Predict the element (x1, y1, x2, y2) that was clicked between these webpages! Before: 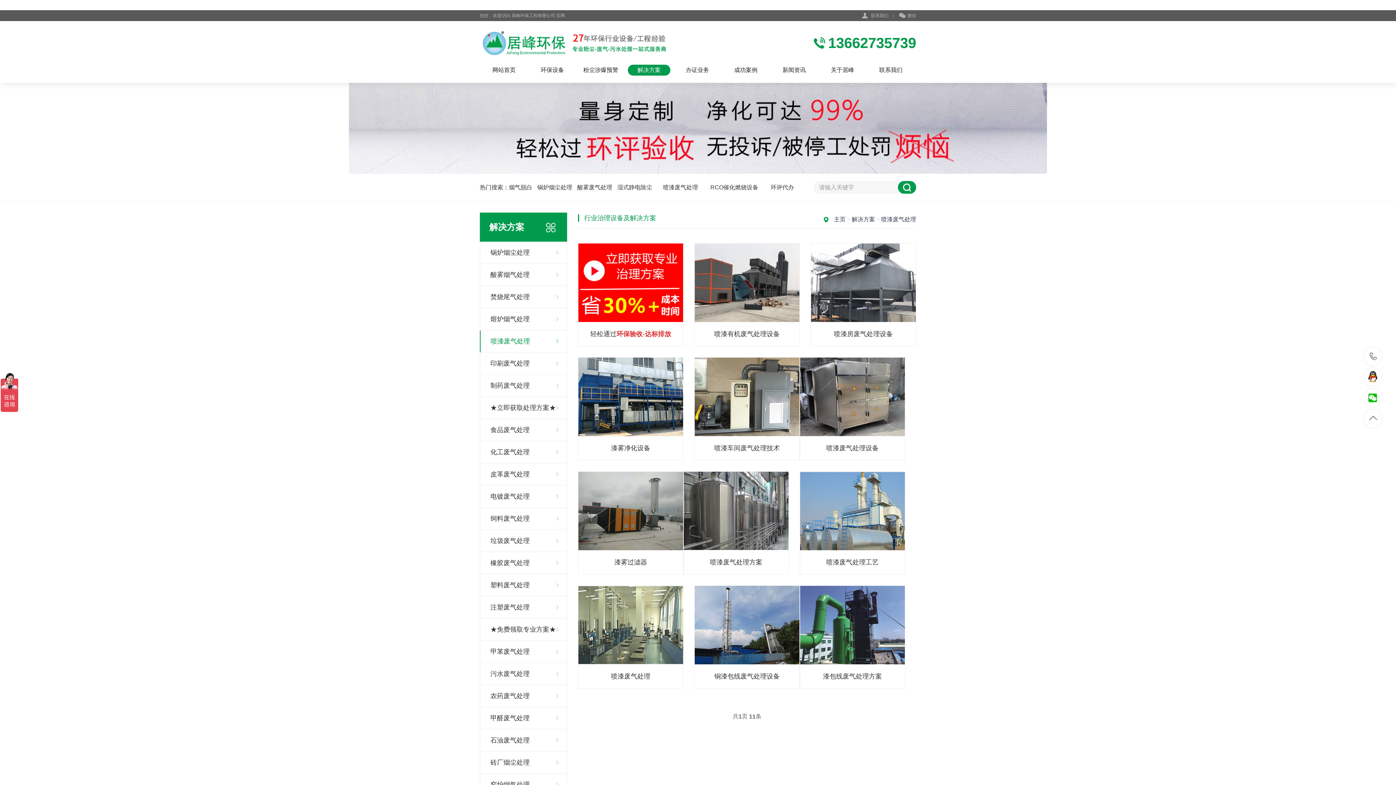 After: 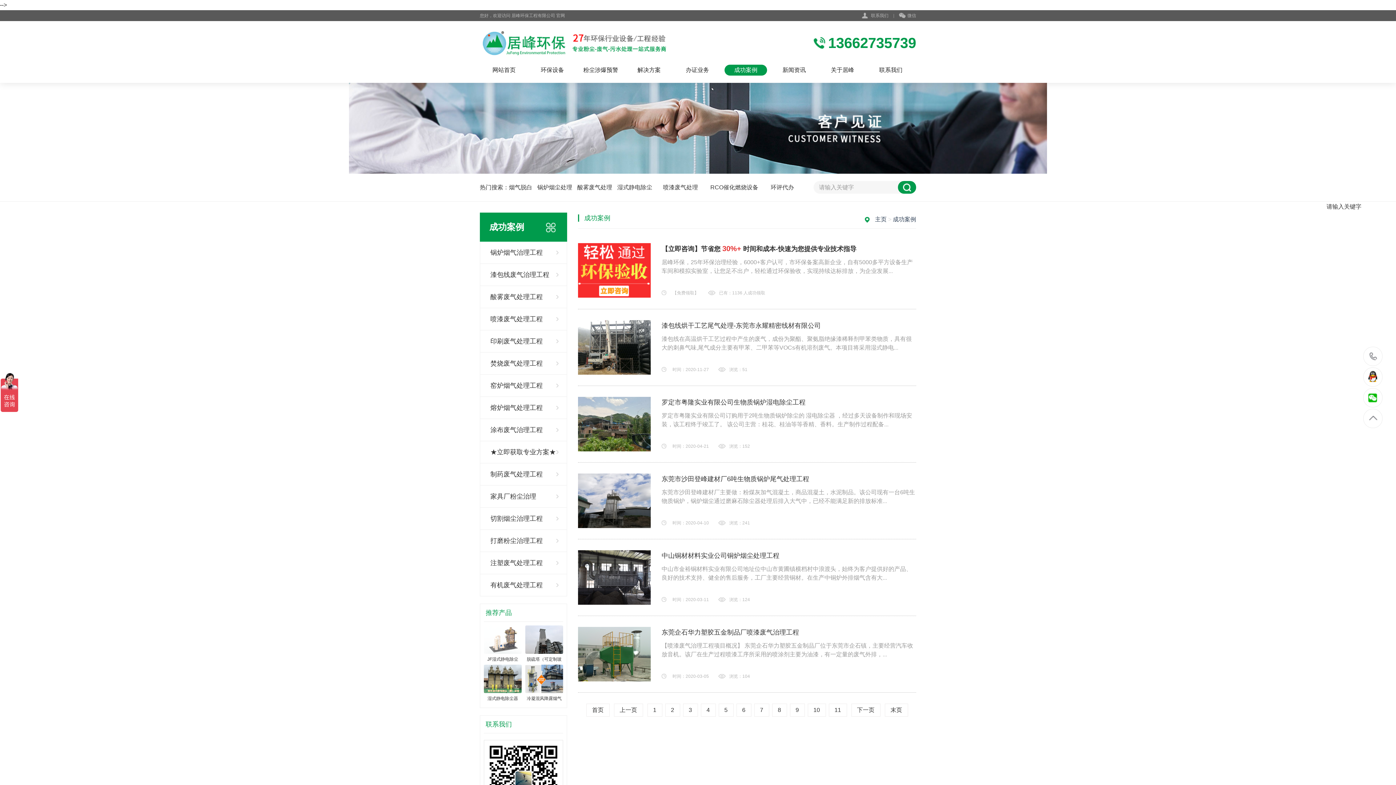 Action: label: 成功案例 bbox: (724, 64, 767, 75)